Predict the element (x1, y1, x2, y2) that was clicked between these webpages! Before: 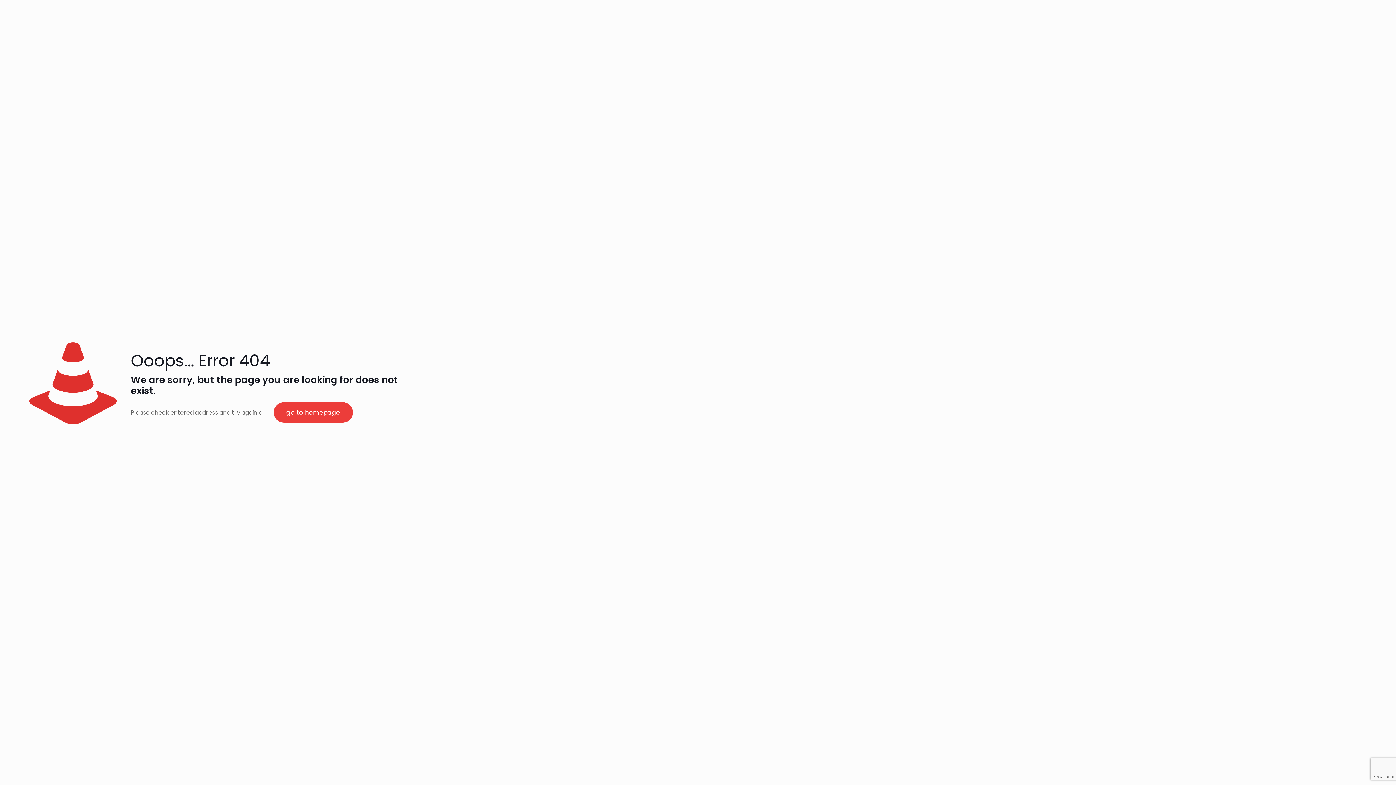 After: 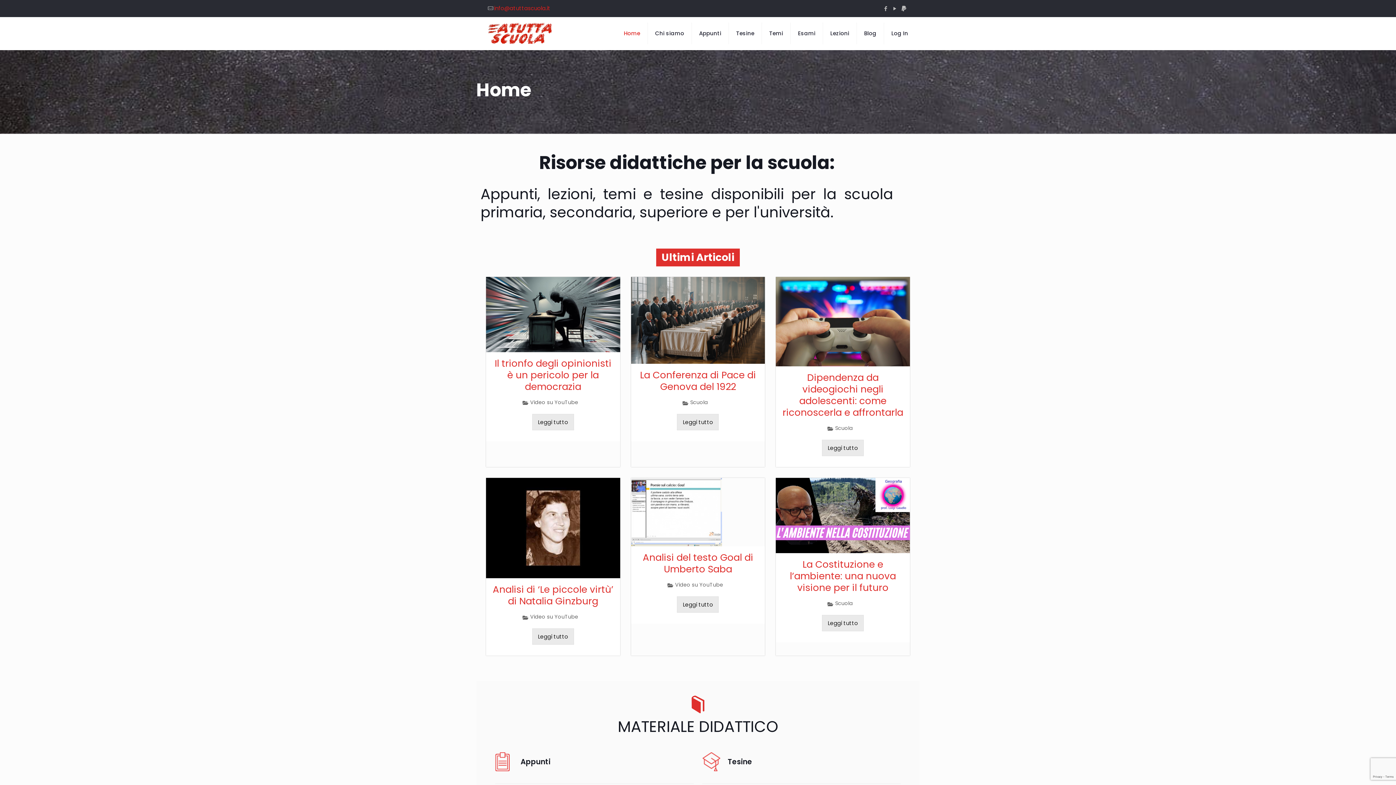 Action: bbox: (273, 402, 352, 422) label: go to homepage